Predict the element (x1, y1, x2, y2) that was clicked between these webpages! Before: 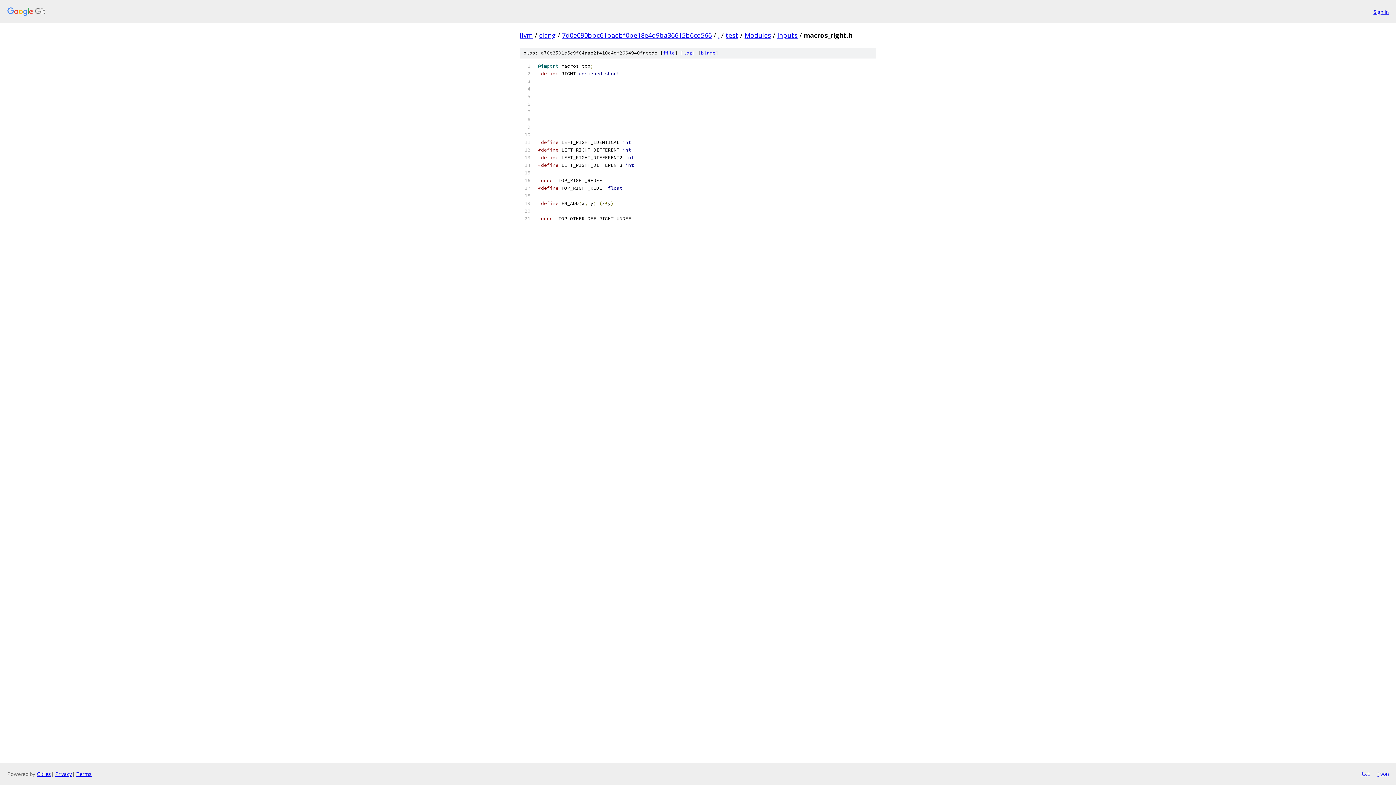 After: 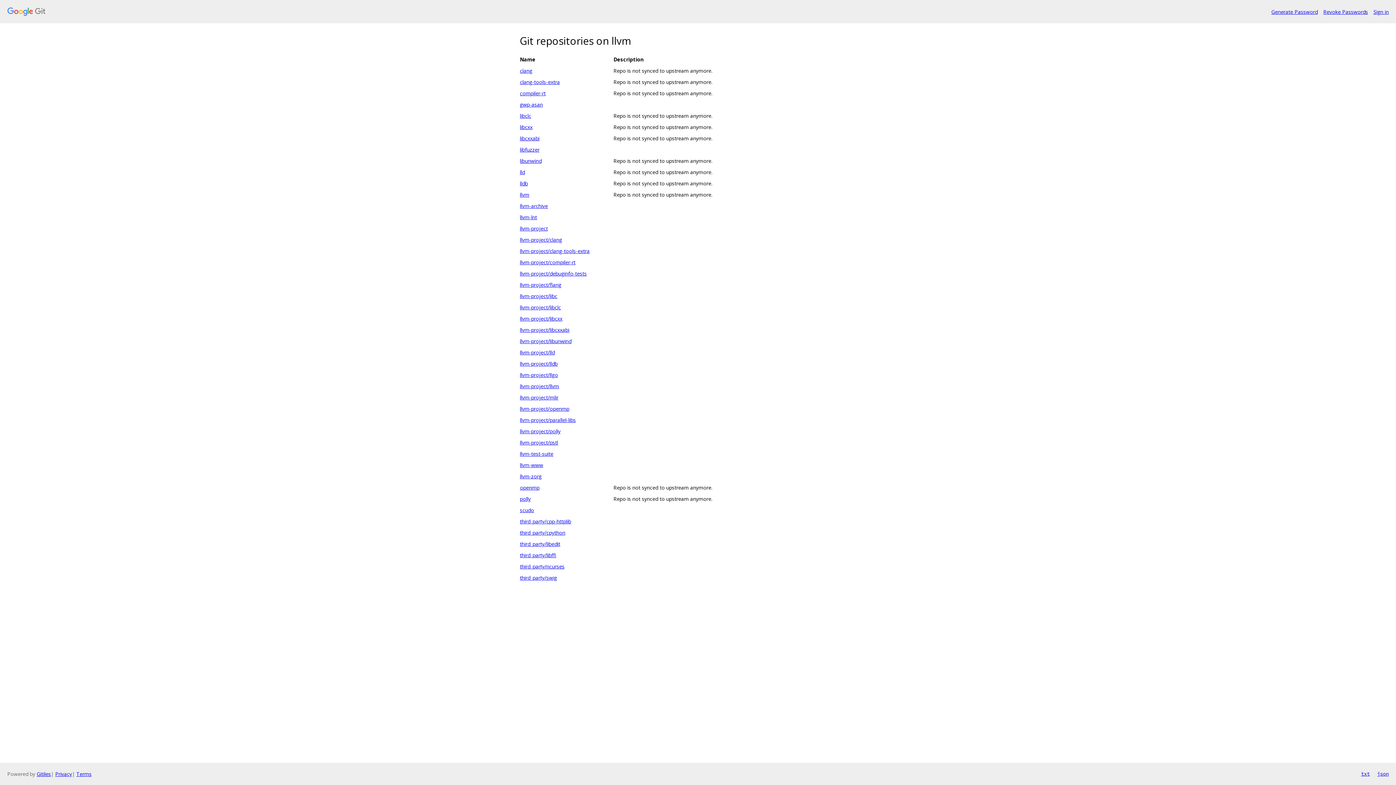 Action: label: llvm bbox: (520, 30, 533, 39)